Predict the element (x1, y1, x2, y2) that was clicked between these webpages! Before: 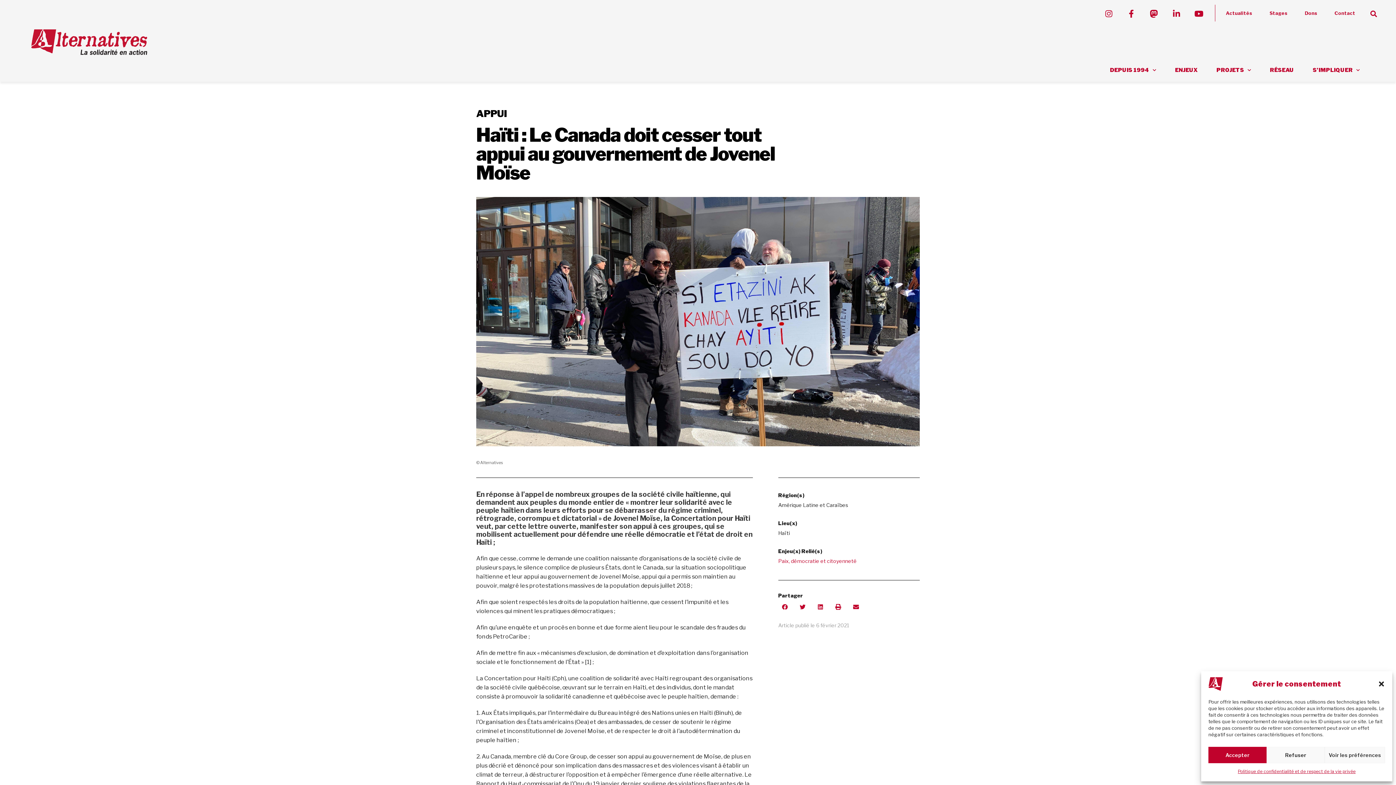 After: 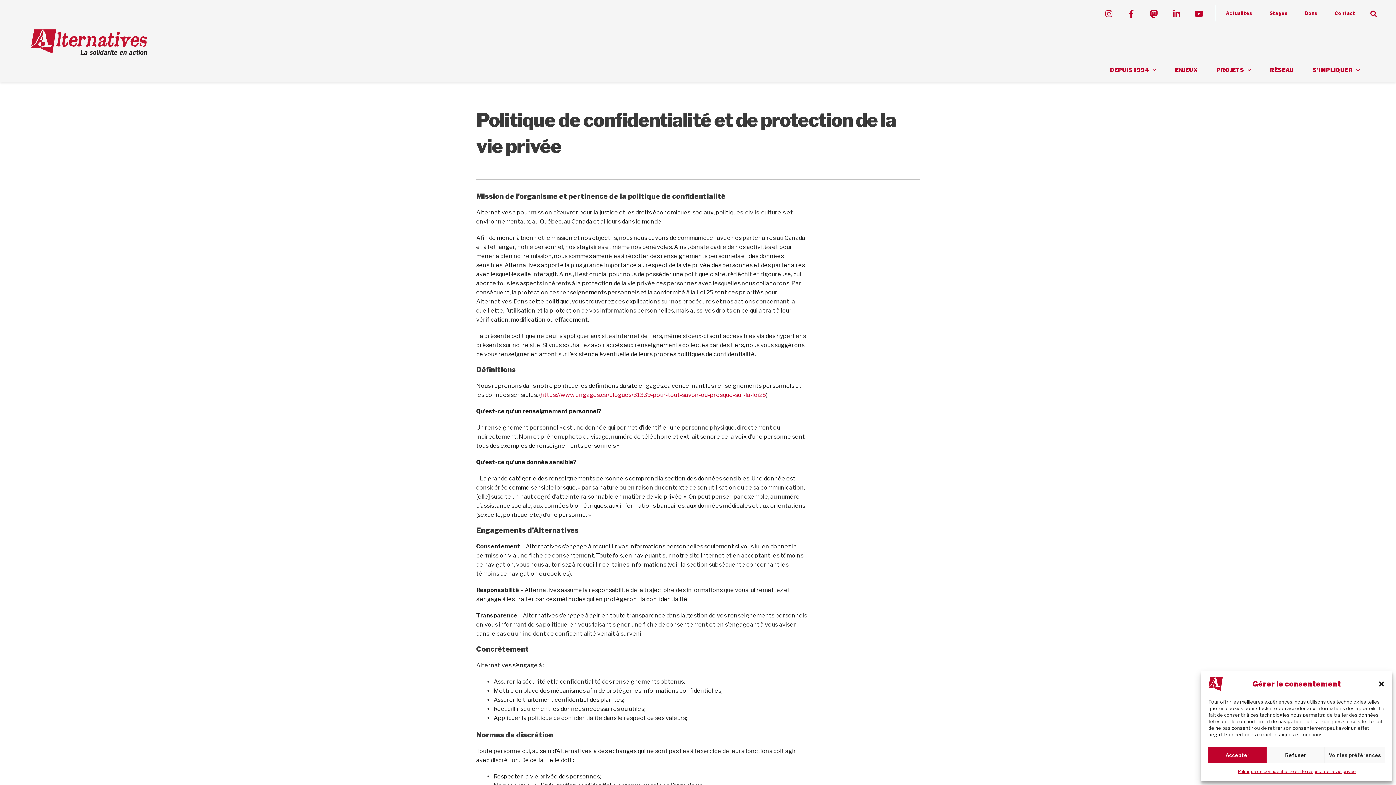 Action: bbox: (1238, 767, 1355, 776) label: Politique de confidentialité et de respect de la vie privée